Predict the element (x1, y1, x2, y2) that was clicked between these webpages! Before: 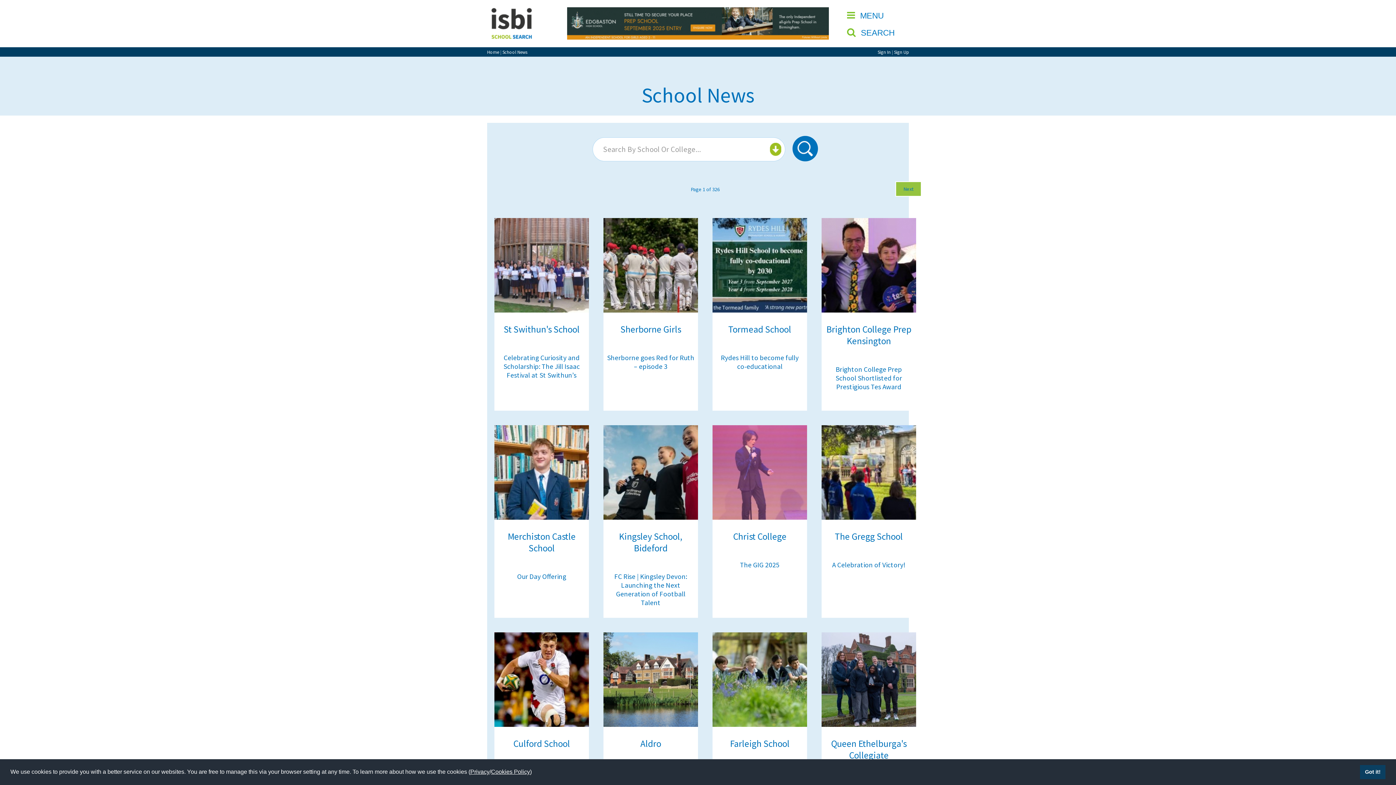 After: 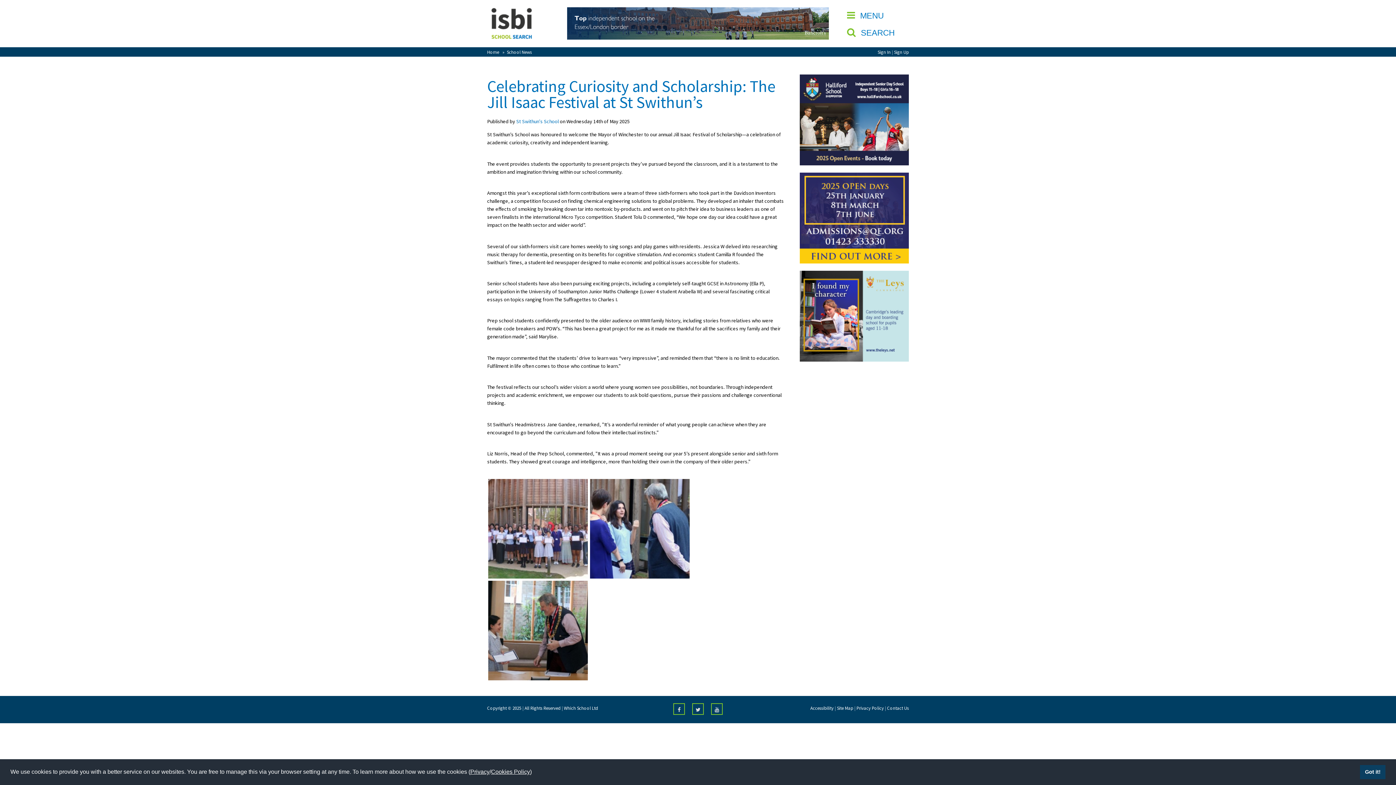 Action: label: St Swithun's School
 

Celebrating Curiosity and Scholarship: The Jill Isaac Festival at St Swithun’s bbox: (494, 218, 589, 410)